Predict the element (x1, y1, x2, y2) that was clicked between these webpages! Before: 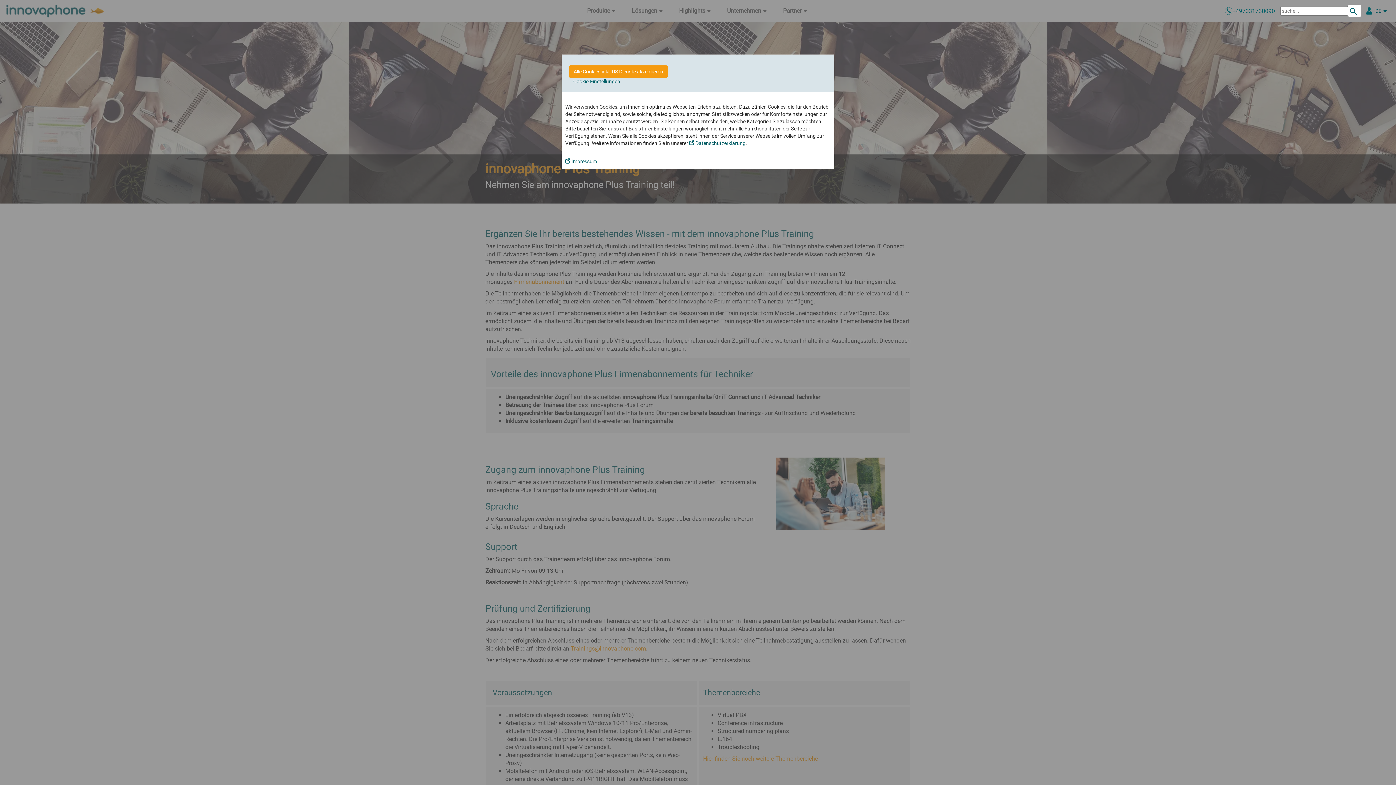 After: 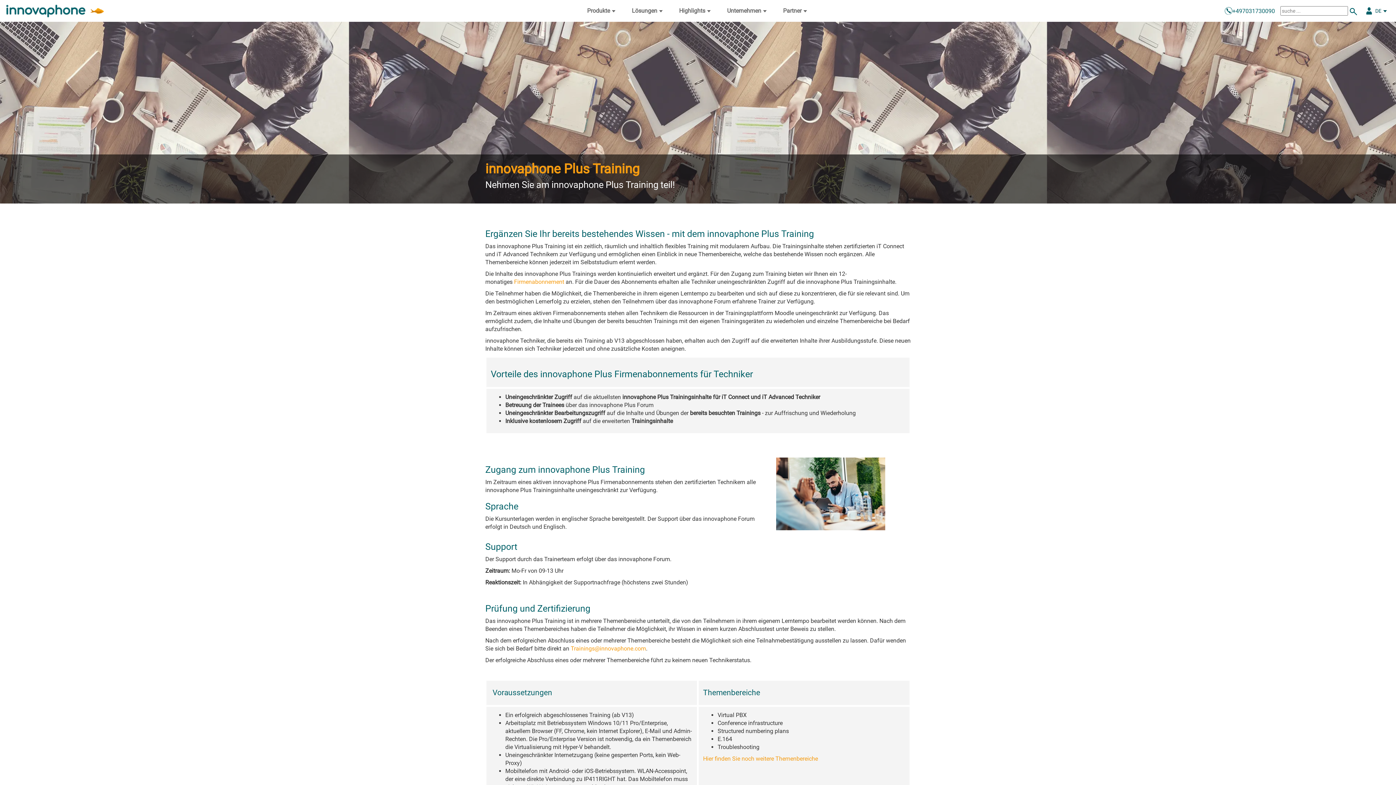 Action: label: Alle Cookies inkl. US Dienste akzeptieren bbox: (569, 65, 668, 77)